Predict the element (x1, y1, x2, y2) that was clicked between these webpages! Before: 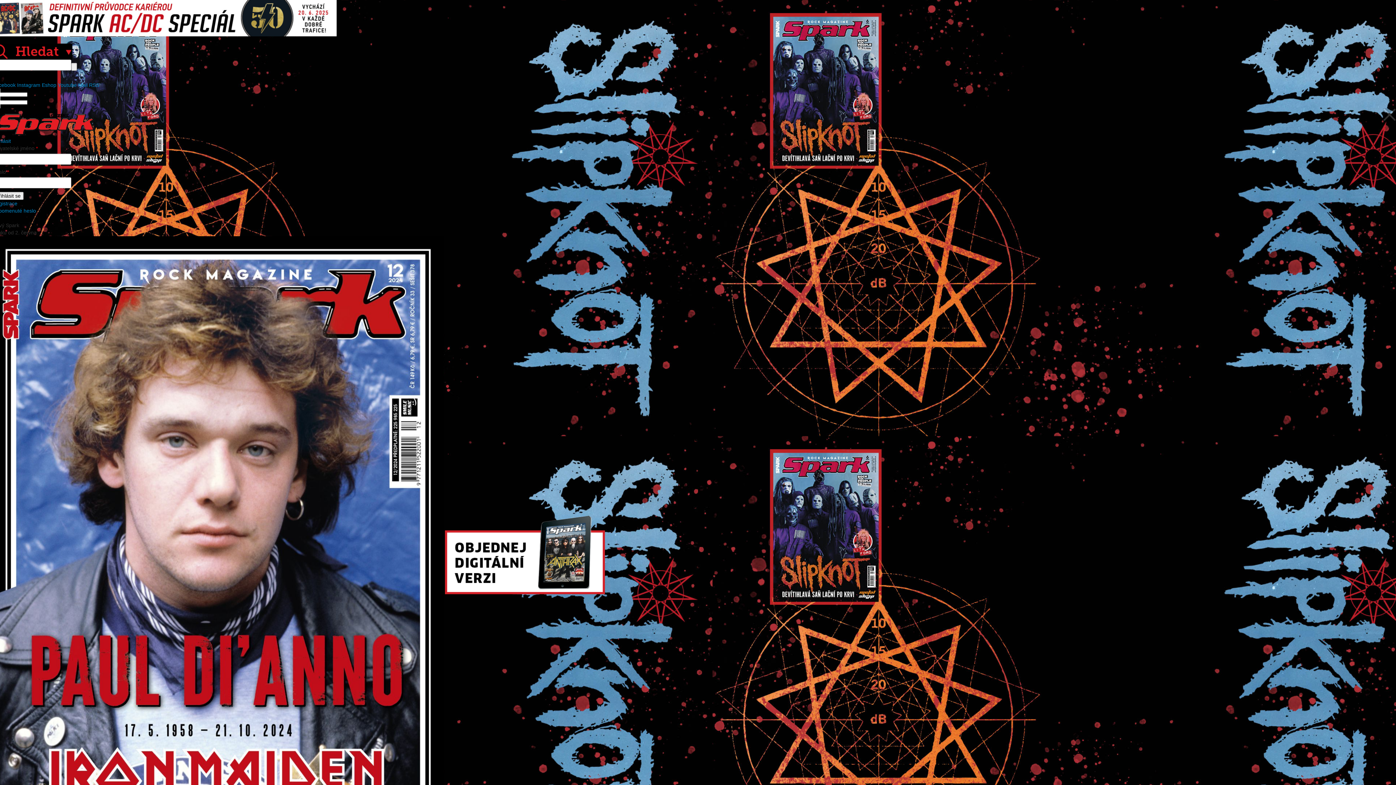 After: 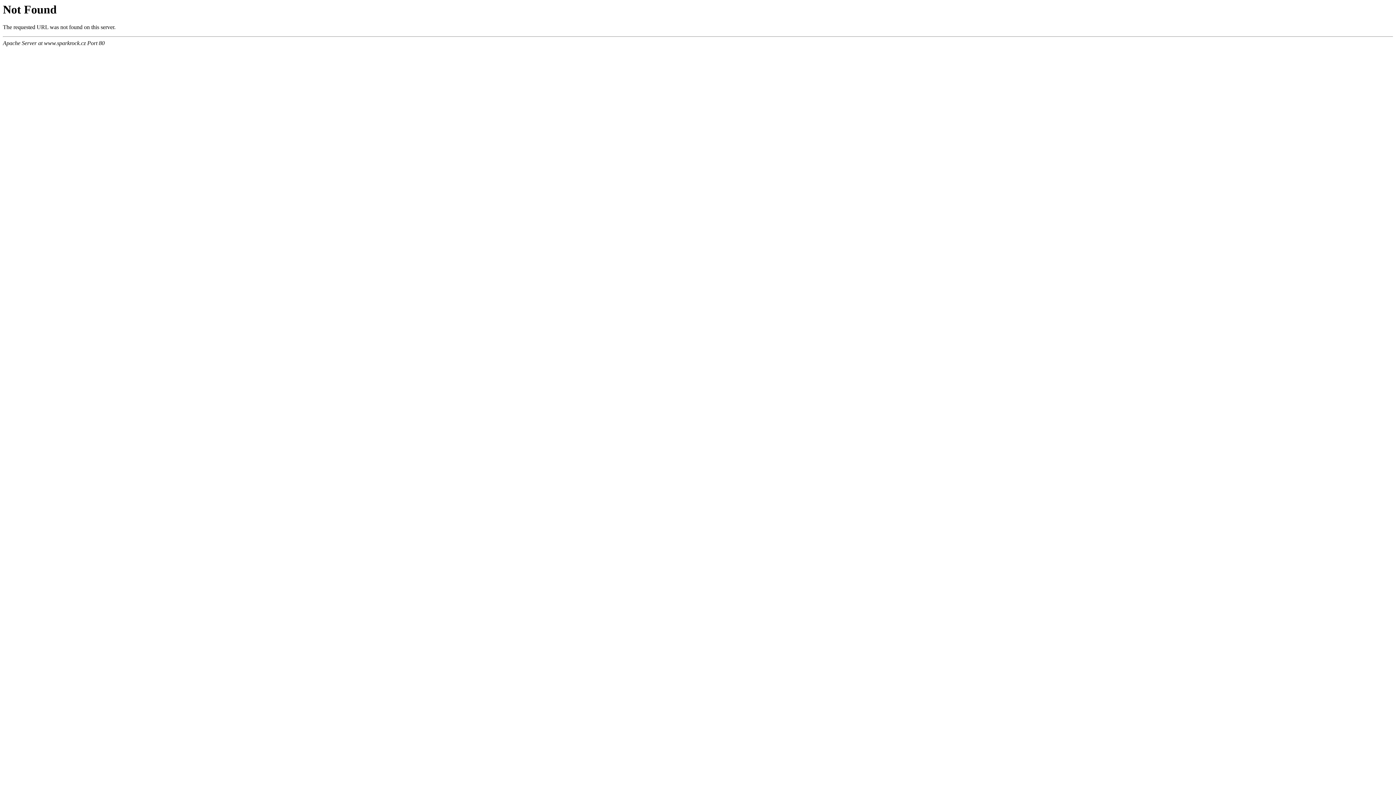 Action: bbox: (445, 552, 605, 557)